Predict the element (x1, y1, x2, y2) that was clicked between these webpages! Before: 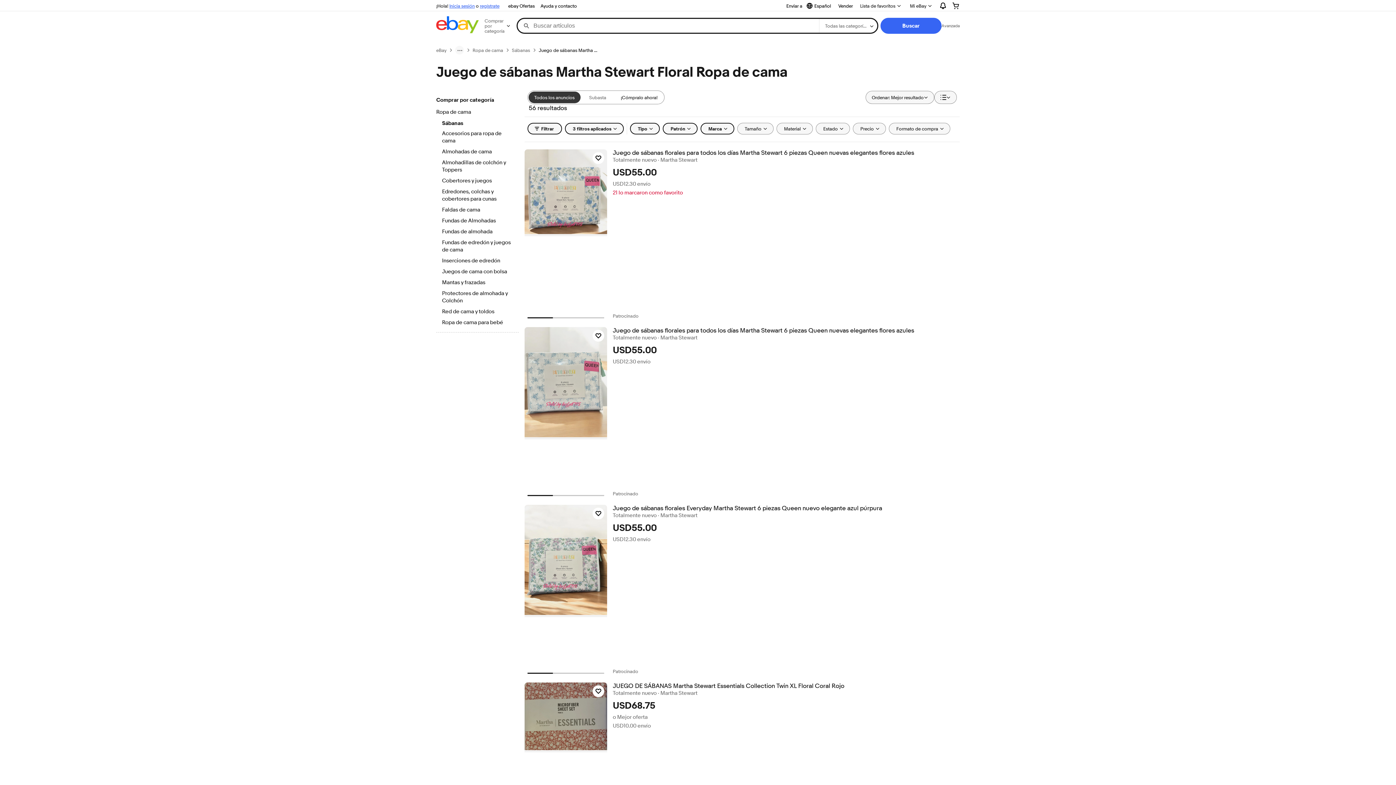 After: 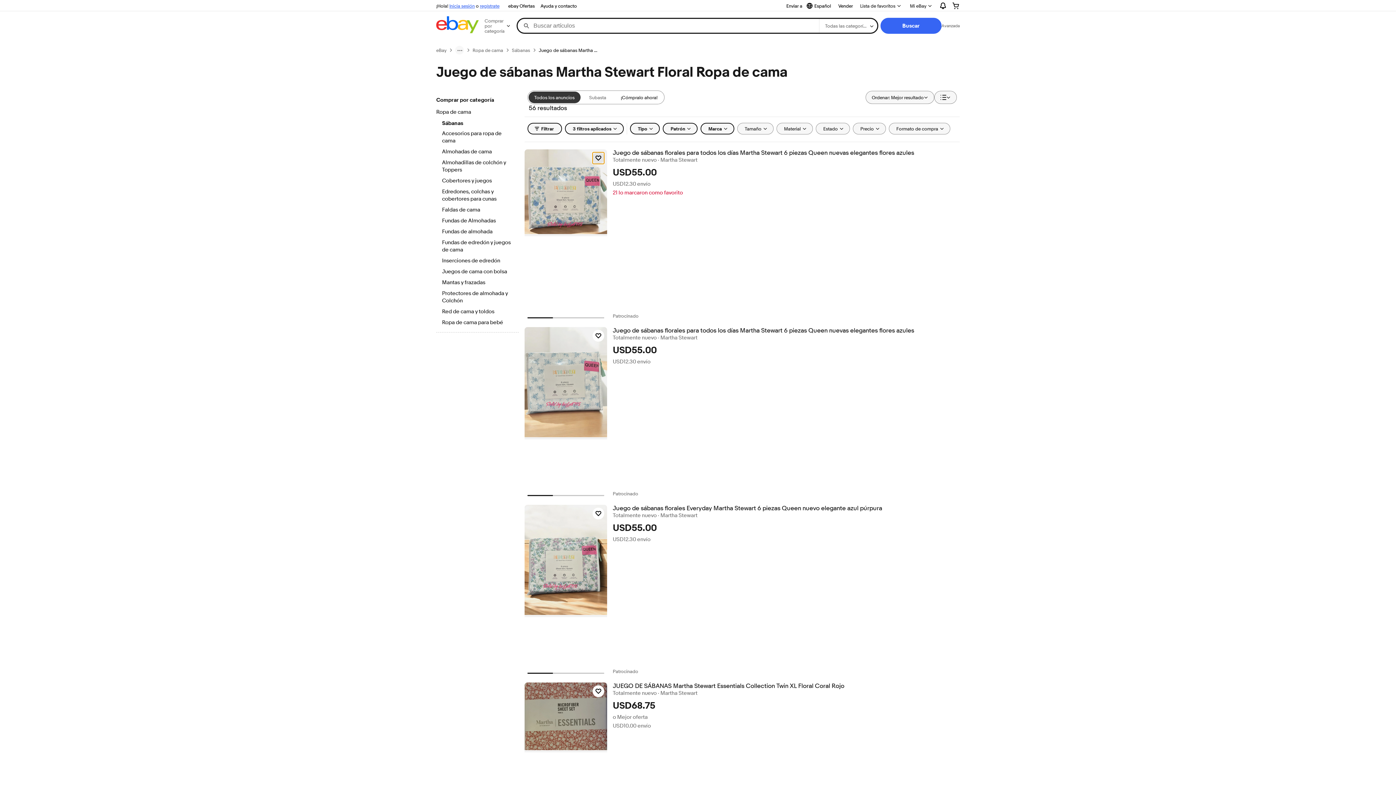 Action: bbox: (592, 152, 604, 164) label: Haz clic para marcar como favorito: Juego de sábanas florales para todos los días Martha Stewart 6 piezas Queen nuevas elegantes flores azules